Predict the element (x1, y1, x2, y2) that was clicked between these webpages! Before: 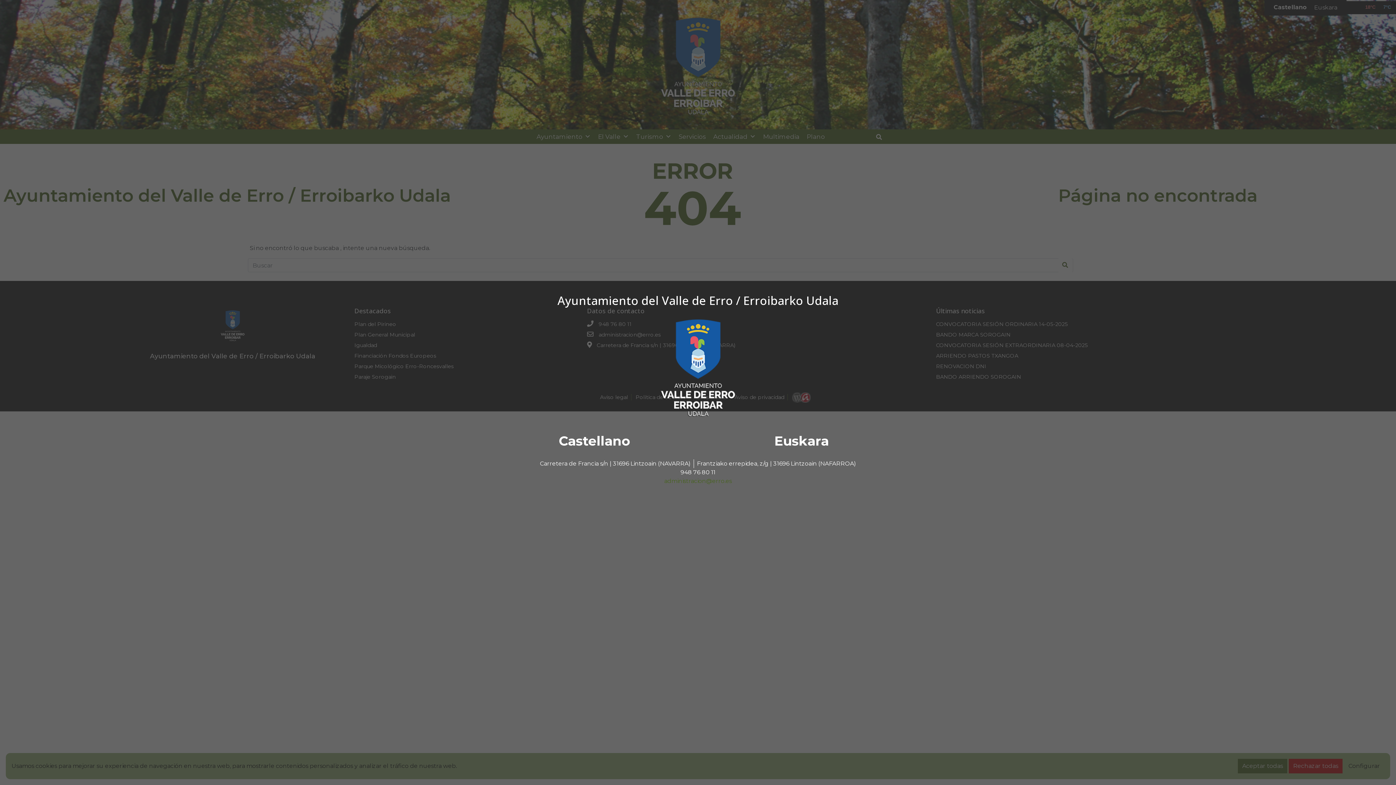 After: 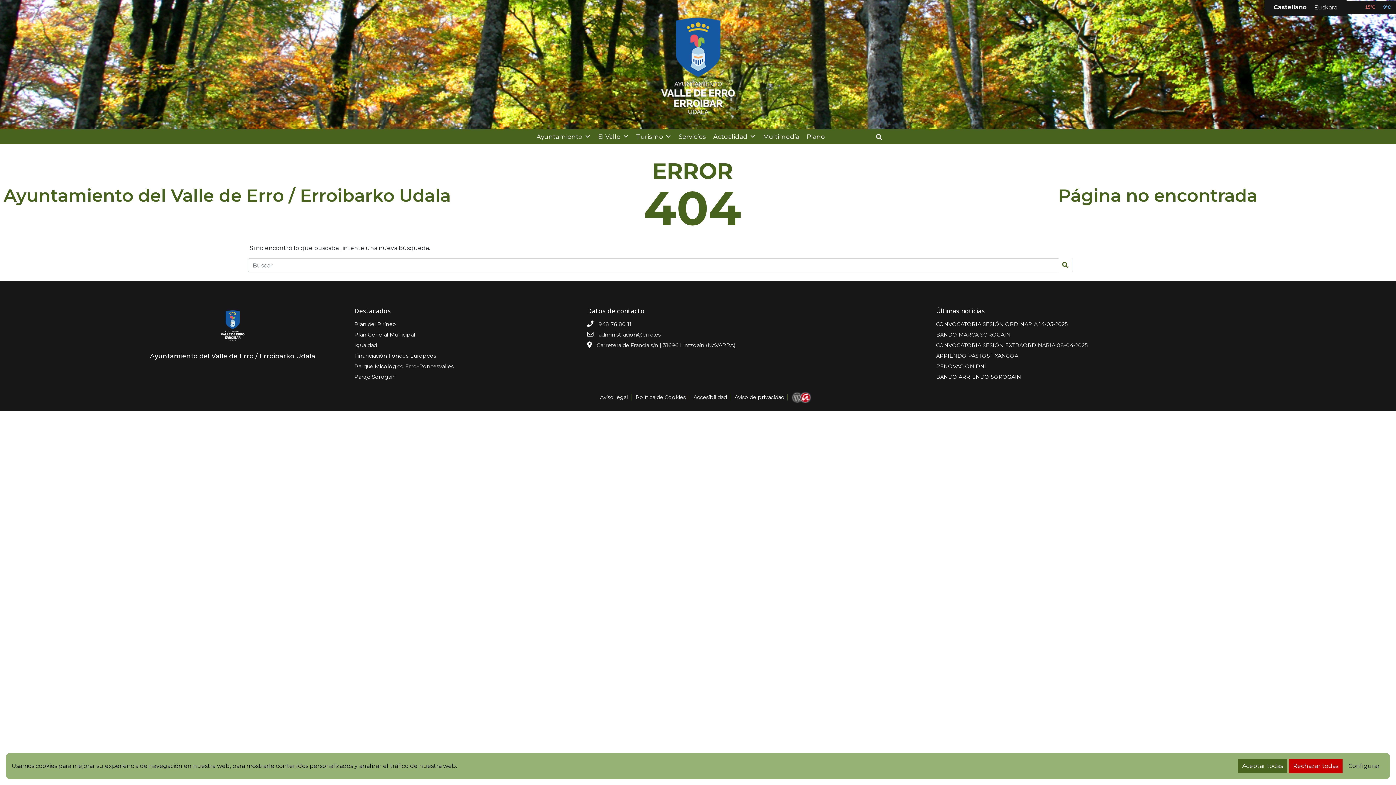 Action: bbox: (558, 433, 630, 449) label: Castellano